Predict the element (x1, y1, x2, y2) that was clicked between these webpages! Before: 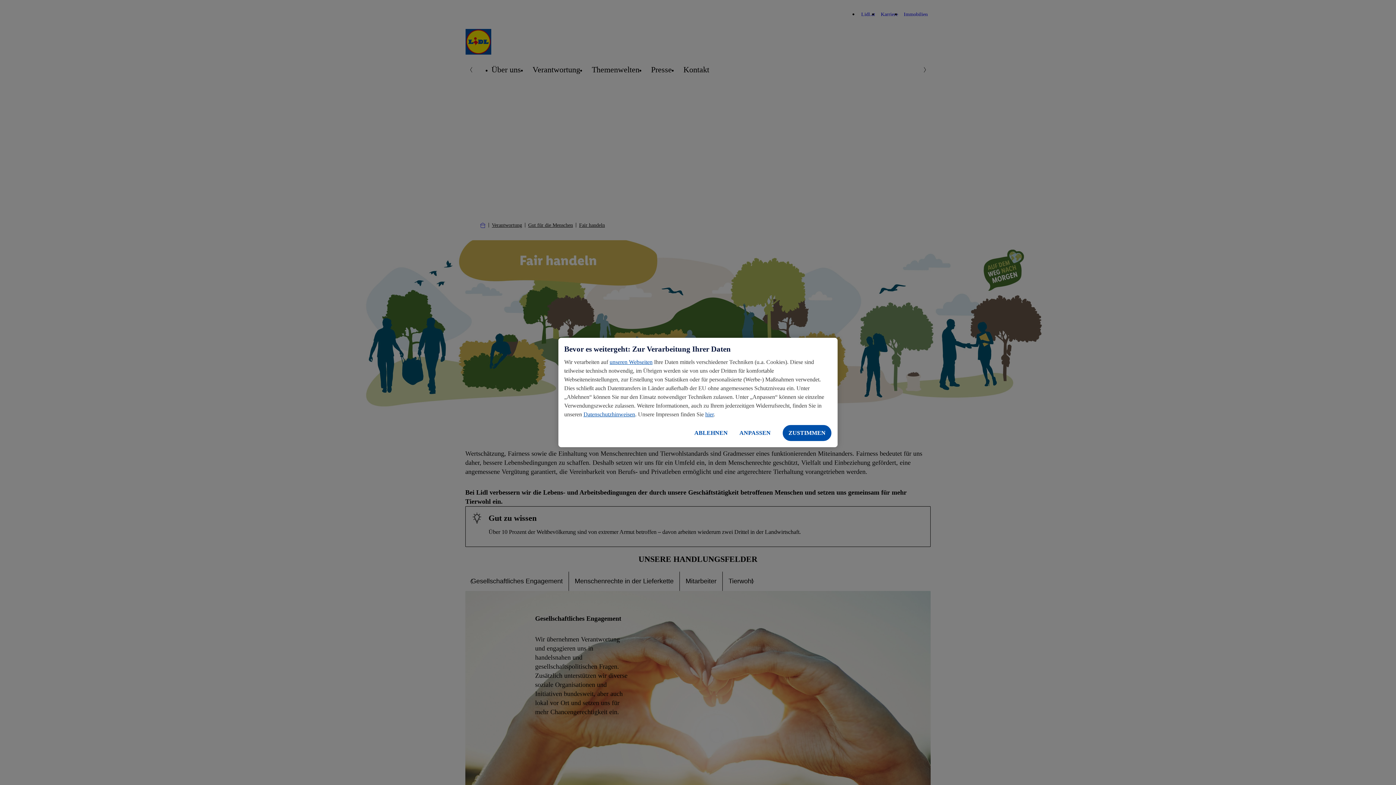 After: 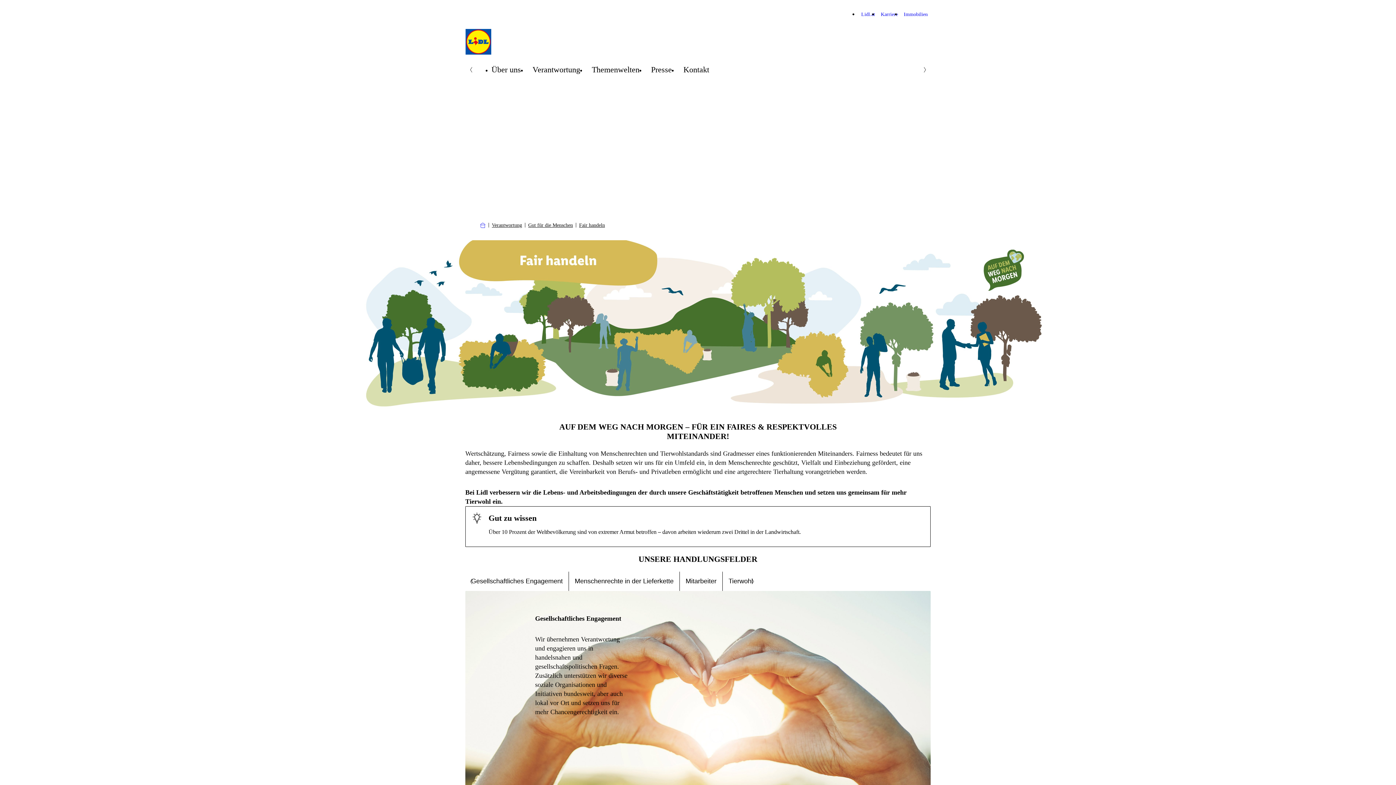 Action: label: ABLEHNEN bbox: (688, 424, 733, 441)